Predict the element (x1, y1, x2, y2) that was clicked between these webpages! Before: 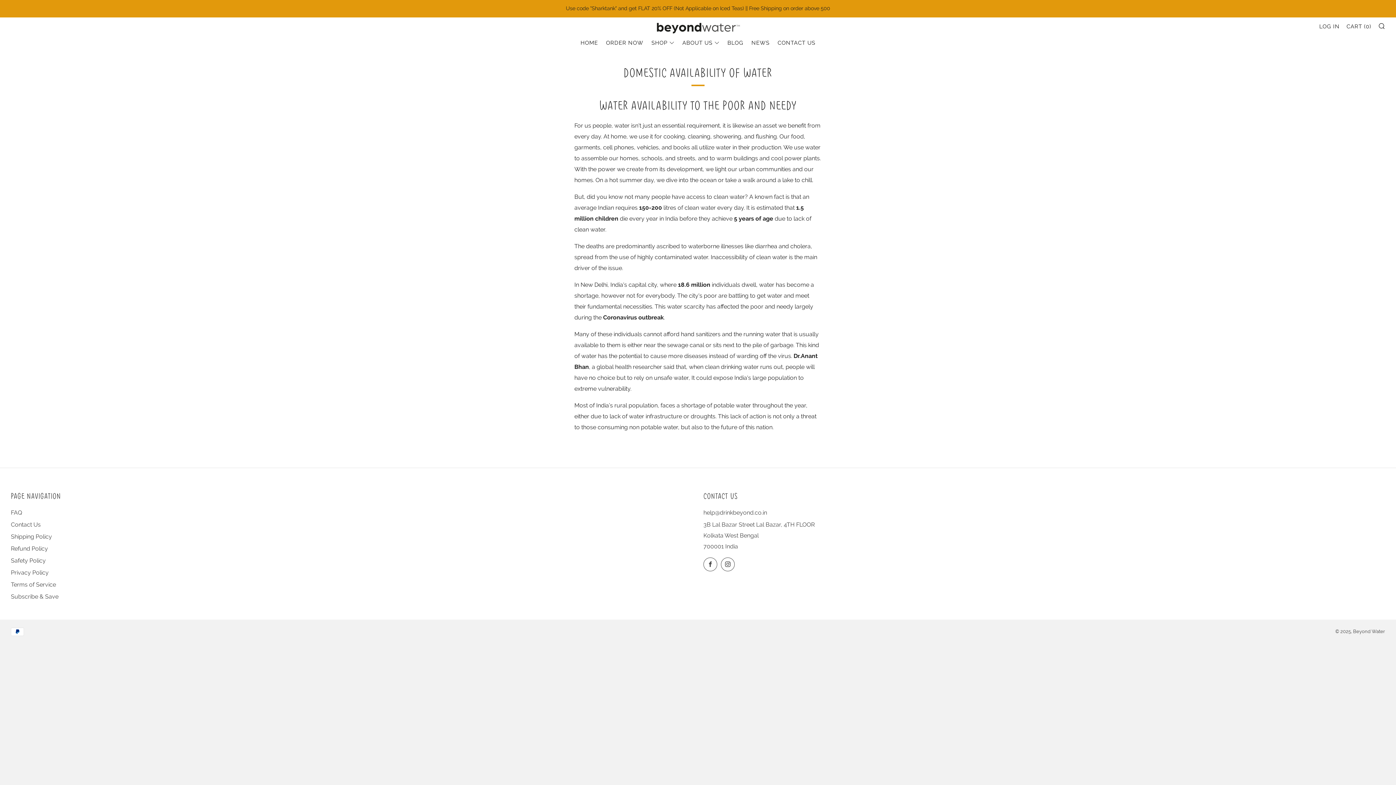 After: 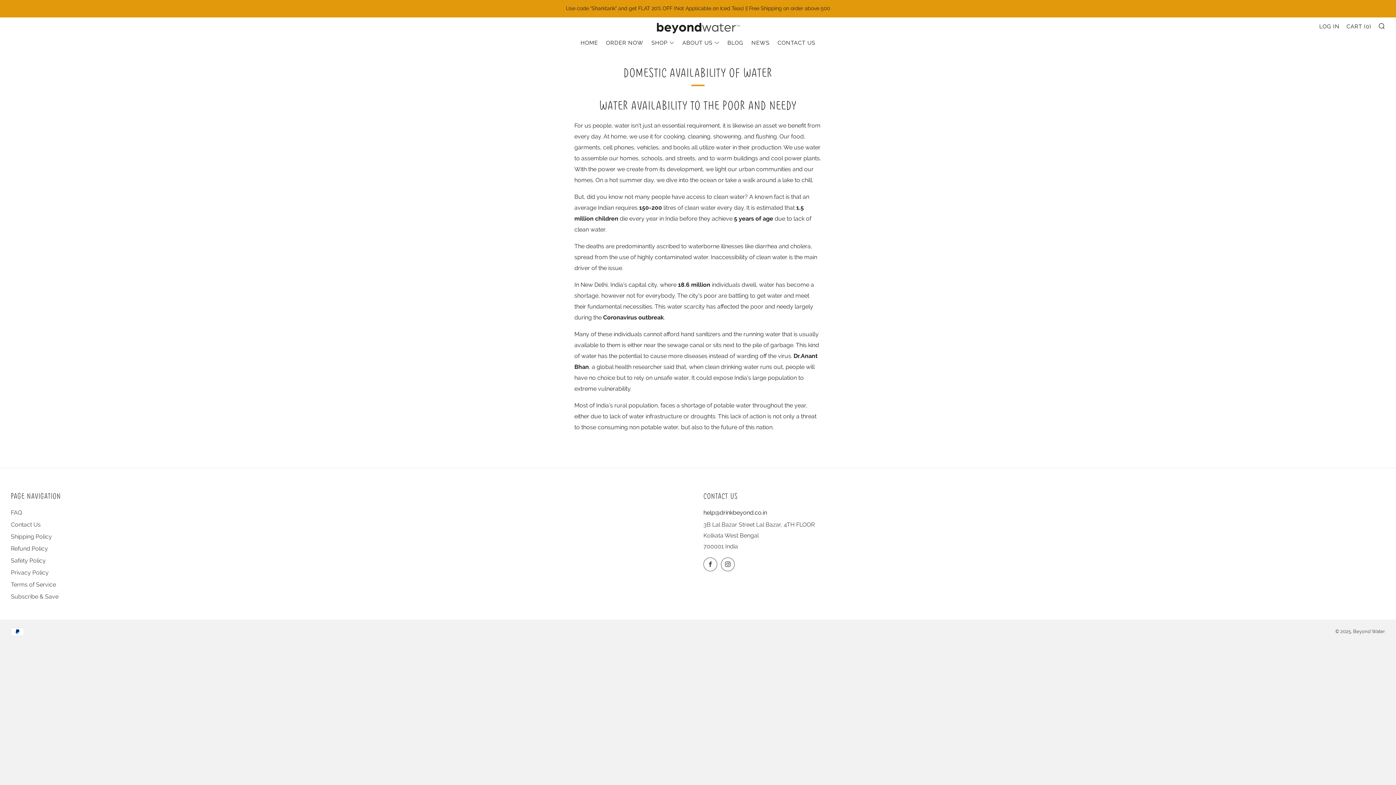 Action: bbox: (703, 509, 767, 516) label: help@drinkbeyond.co.in